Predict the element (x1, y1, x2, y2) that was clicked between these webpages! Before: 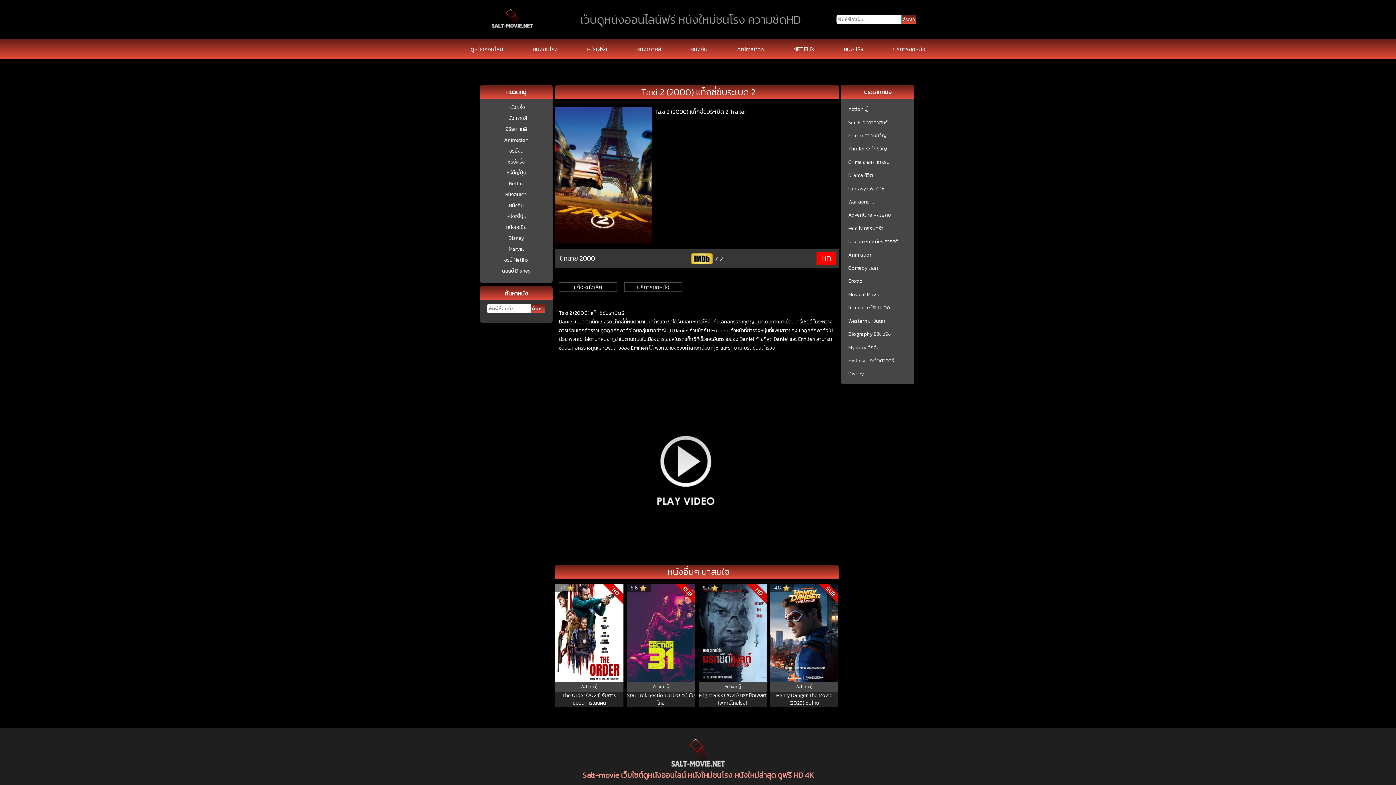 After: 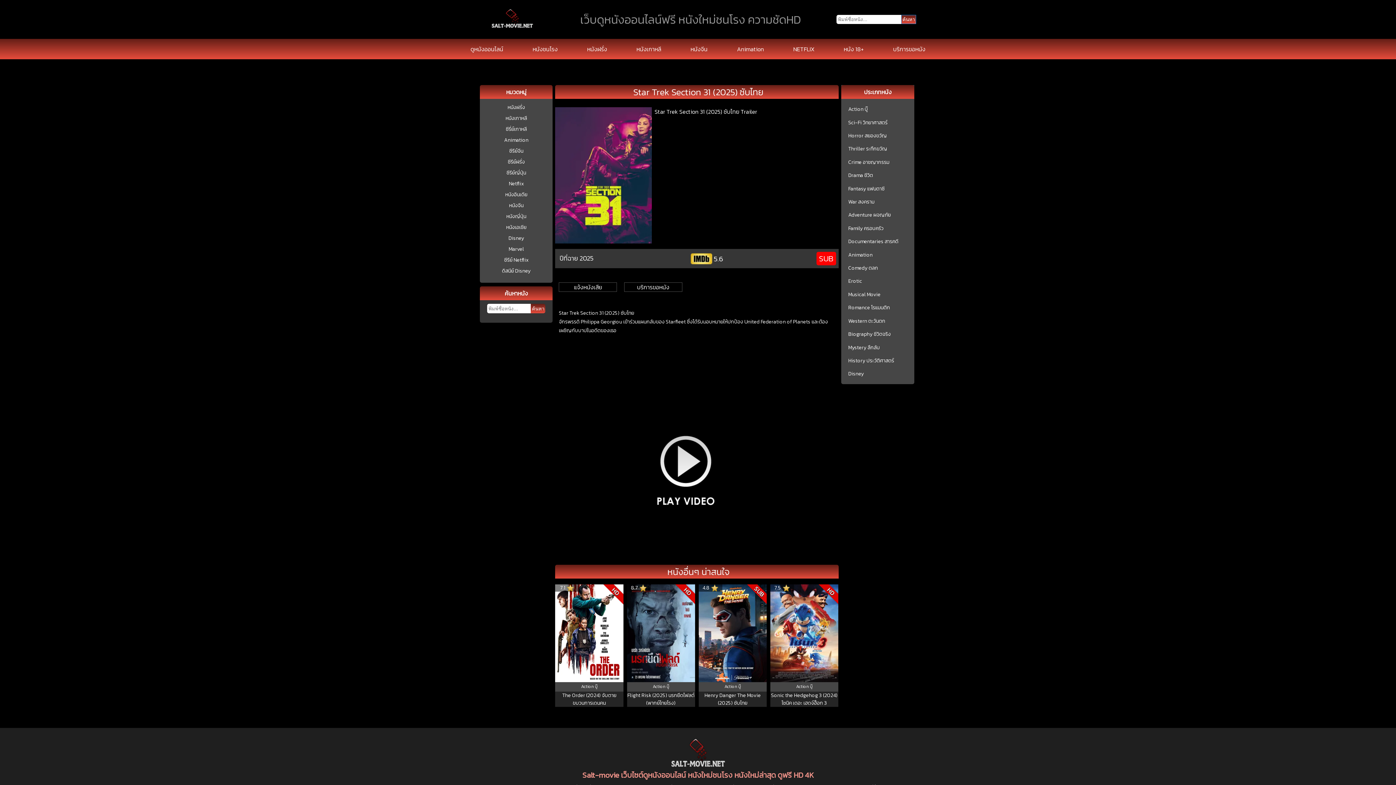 Action: label: 5.6
SUB
Action บู๊
Star Trek Section 31 (2025) ซับไทย bbox: (627, 584, 695, 710)